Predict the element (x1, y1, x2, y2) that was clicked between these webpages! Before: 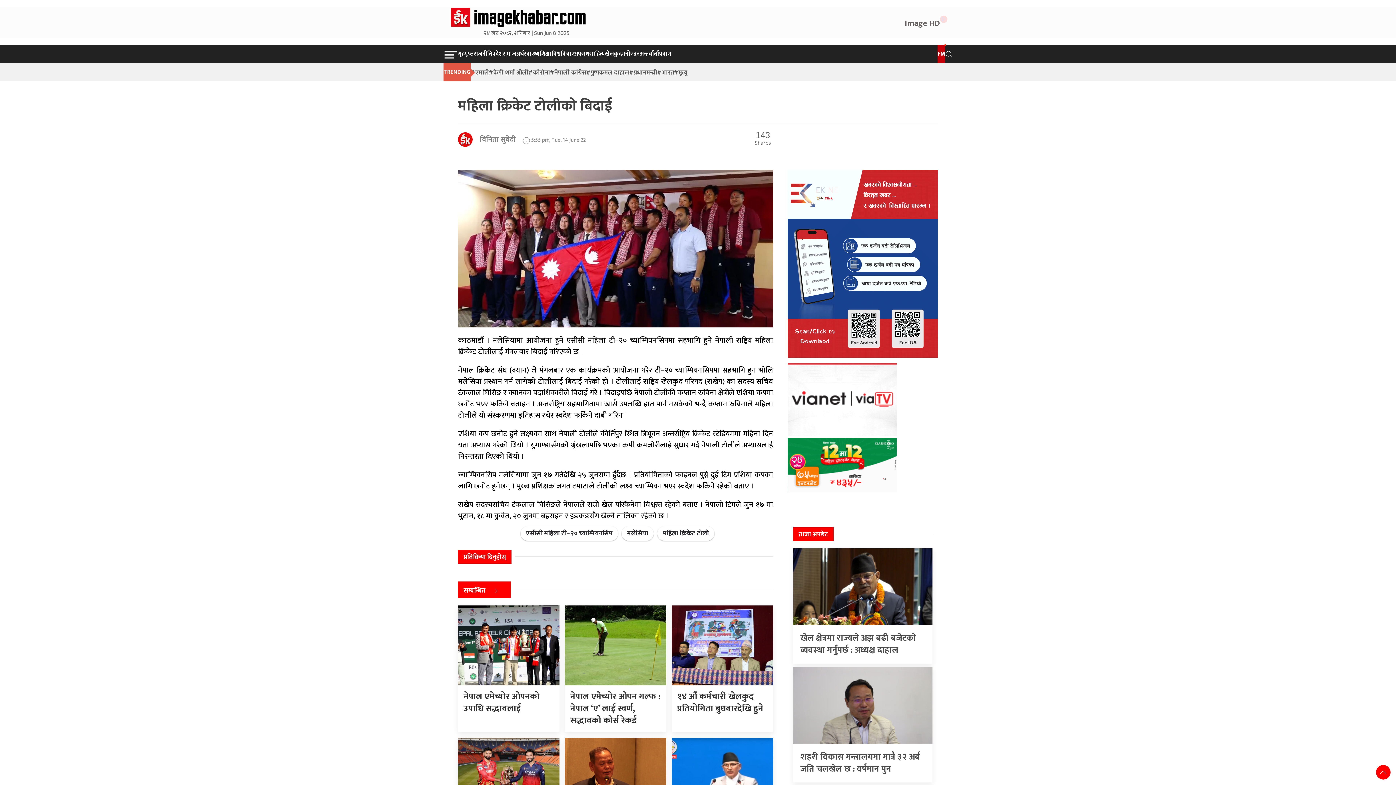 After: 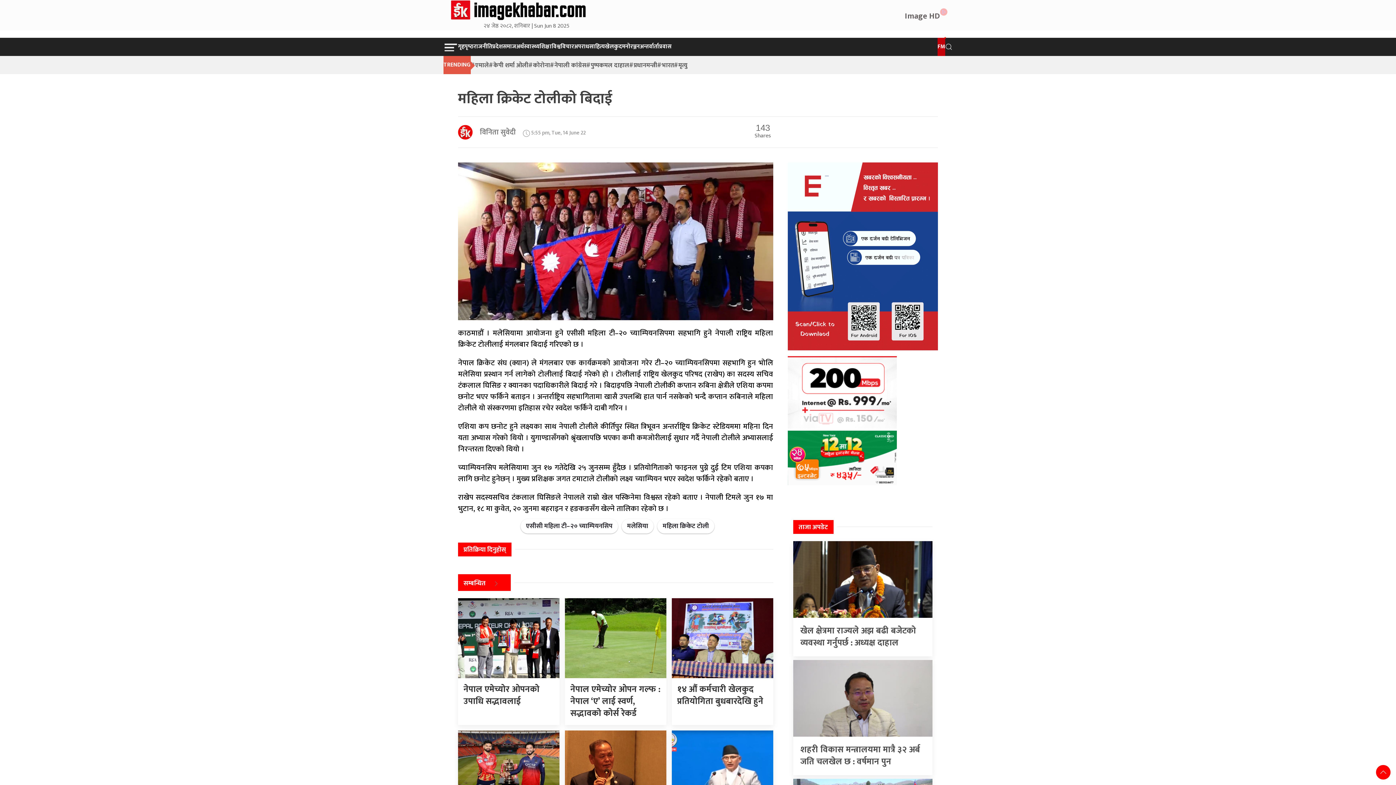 Action: label: Back to top bbox: (1376, 765, 1390, 780)